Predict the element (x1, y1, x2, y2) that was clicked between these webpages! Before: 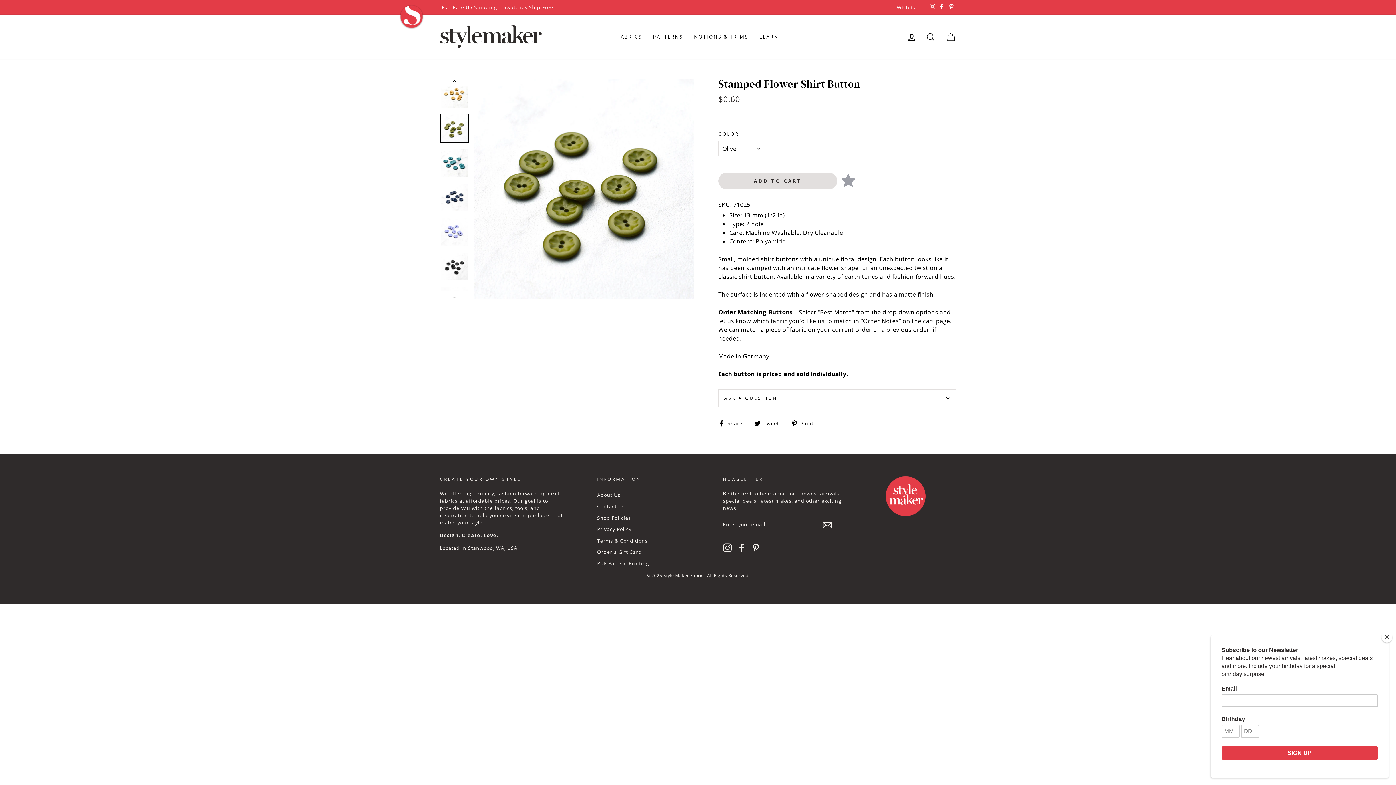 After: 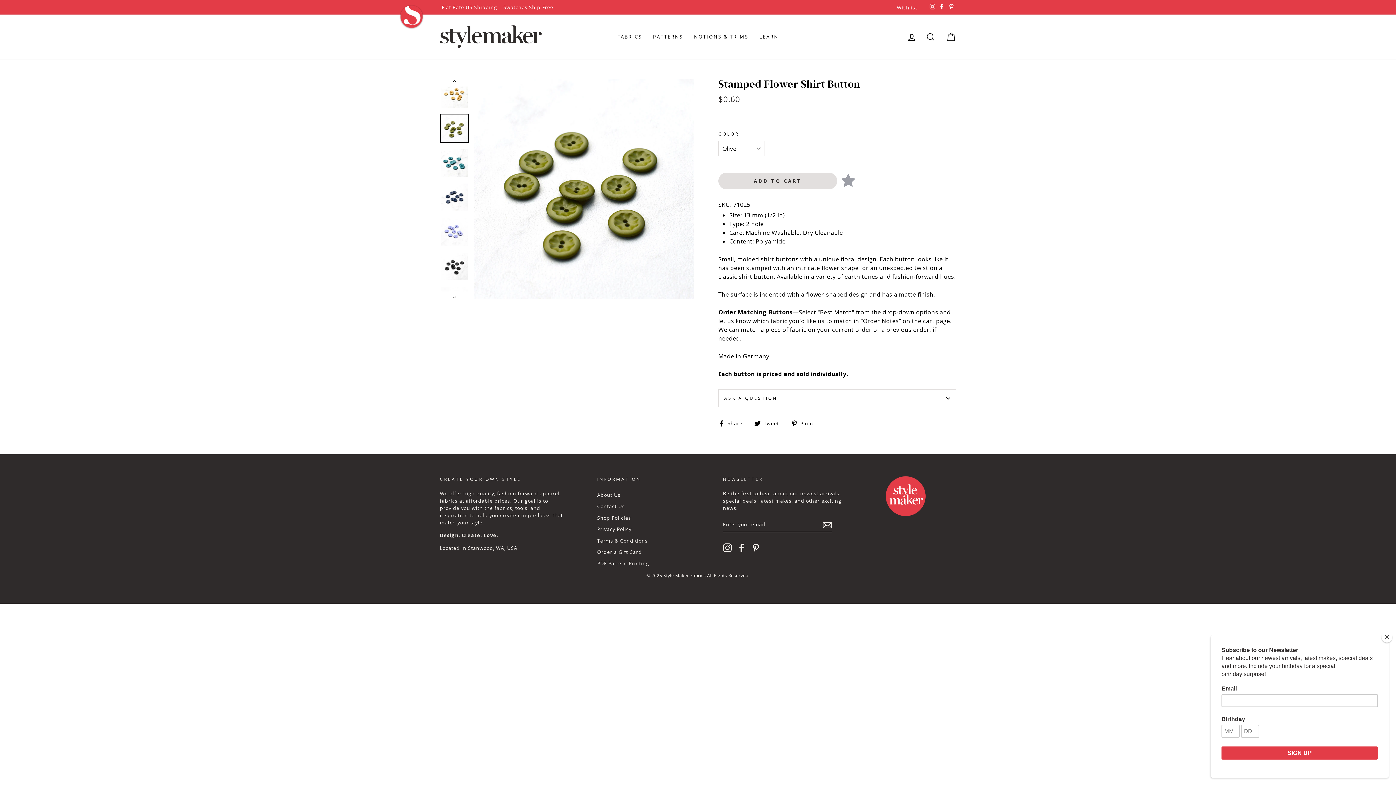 Action: label: Facebook bbox: (937, 1, 946, 12)